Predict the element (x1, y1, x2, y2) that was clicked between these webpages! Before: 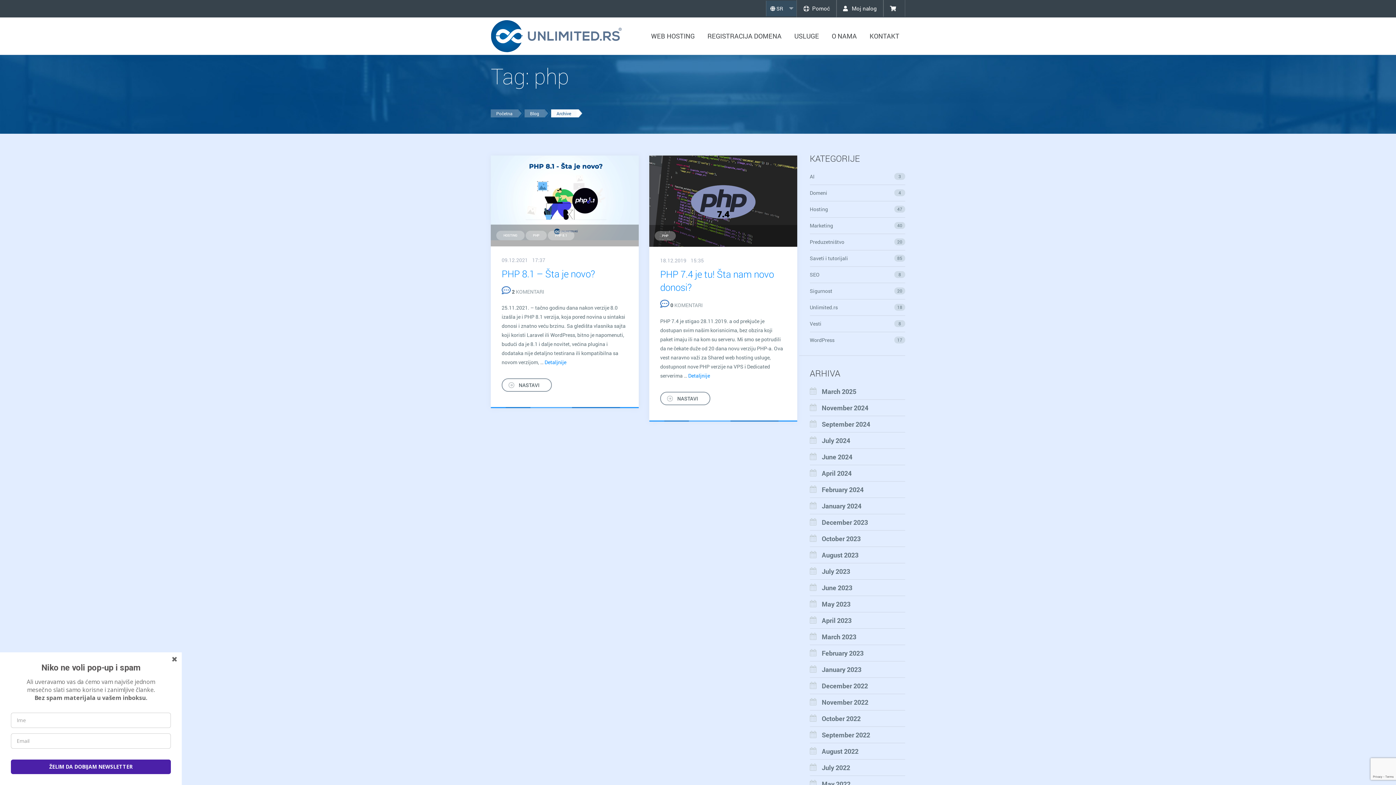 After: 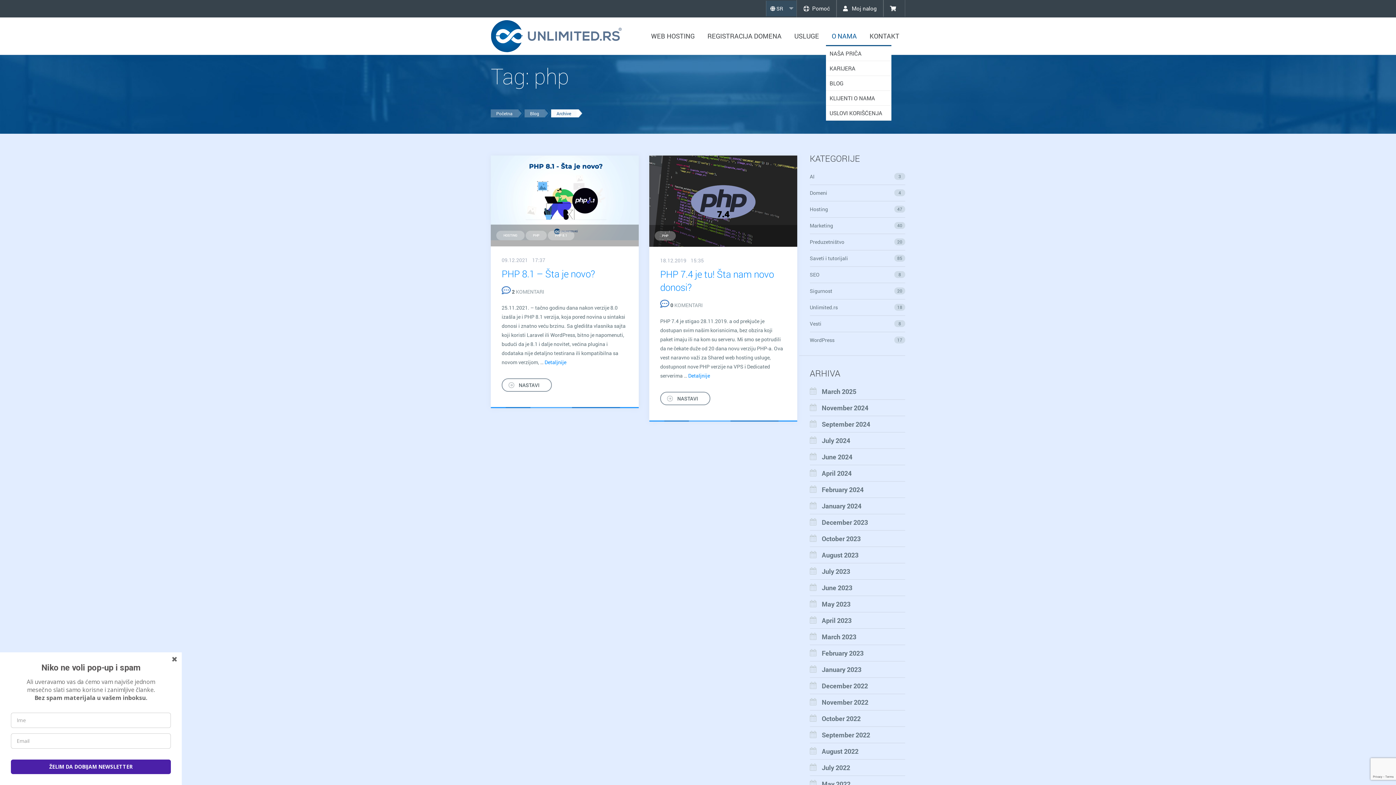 Action: label: O NAMA bbox: (832, 29, 857, 42)